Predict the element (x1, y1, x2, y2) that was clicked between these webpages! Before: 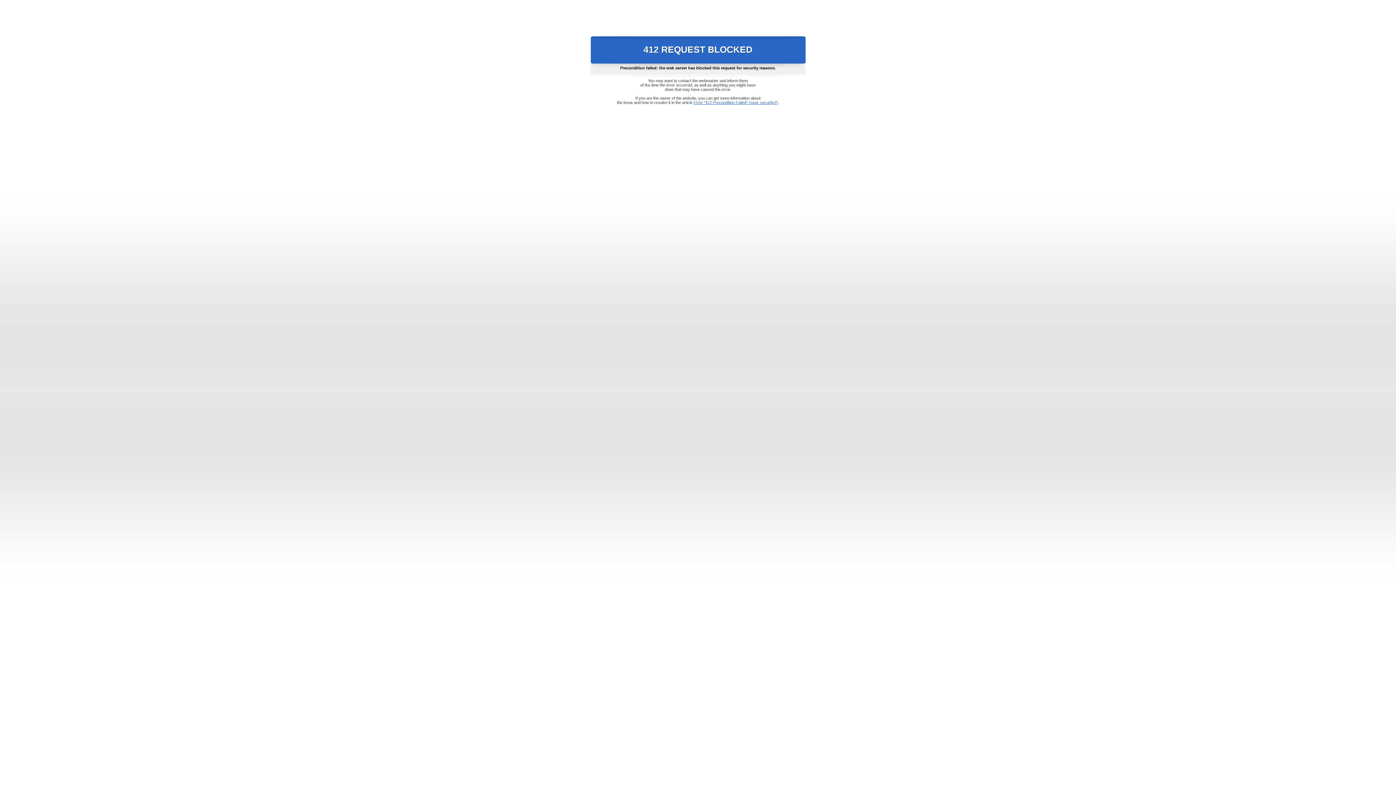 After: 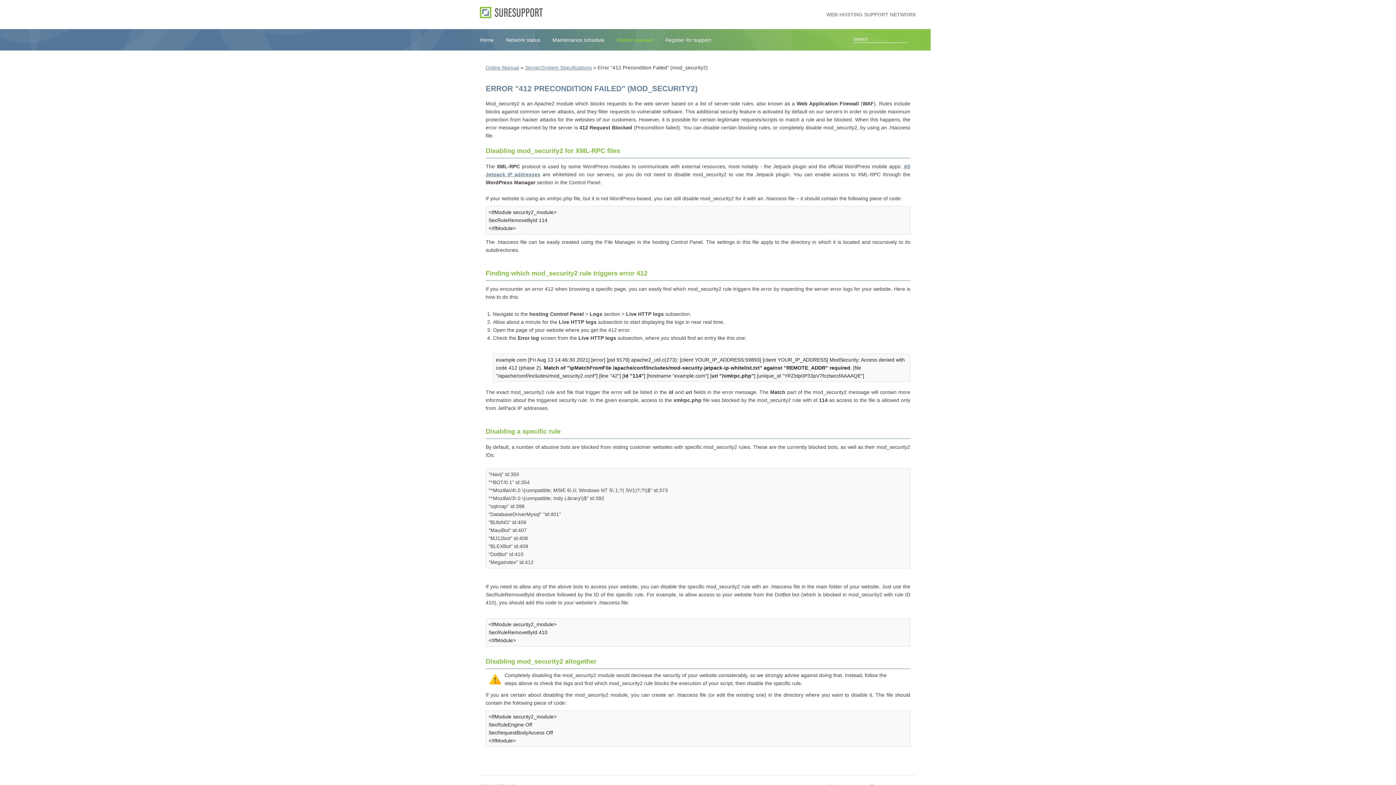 Action: label: Error "412 Precondition Failed" (mod_security2) bbox: (693, 100, 778, 104)